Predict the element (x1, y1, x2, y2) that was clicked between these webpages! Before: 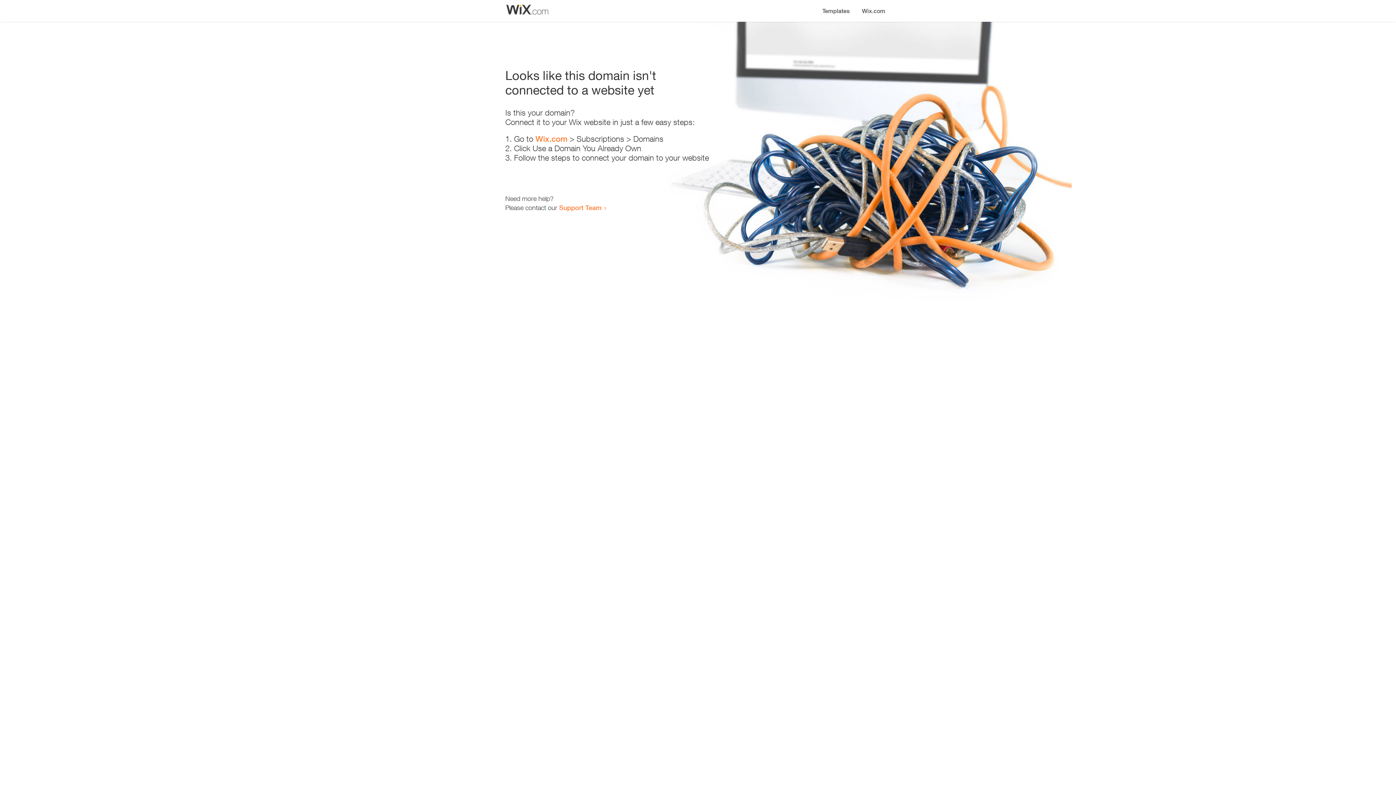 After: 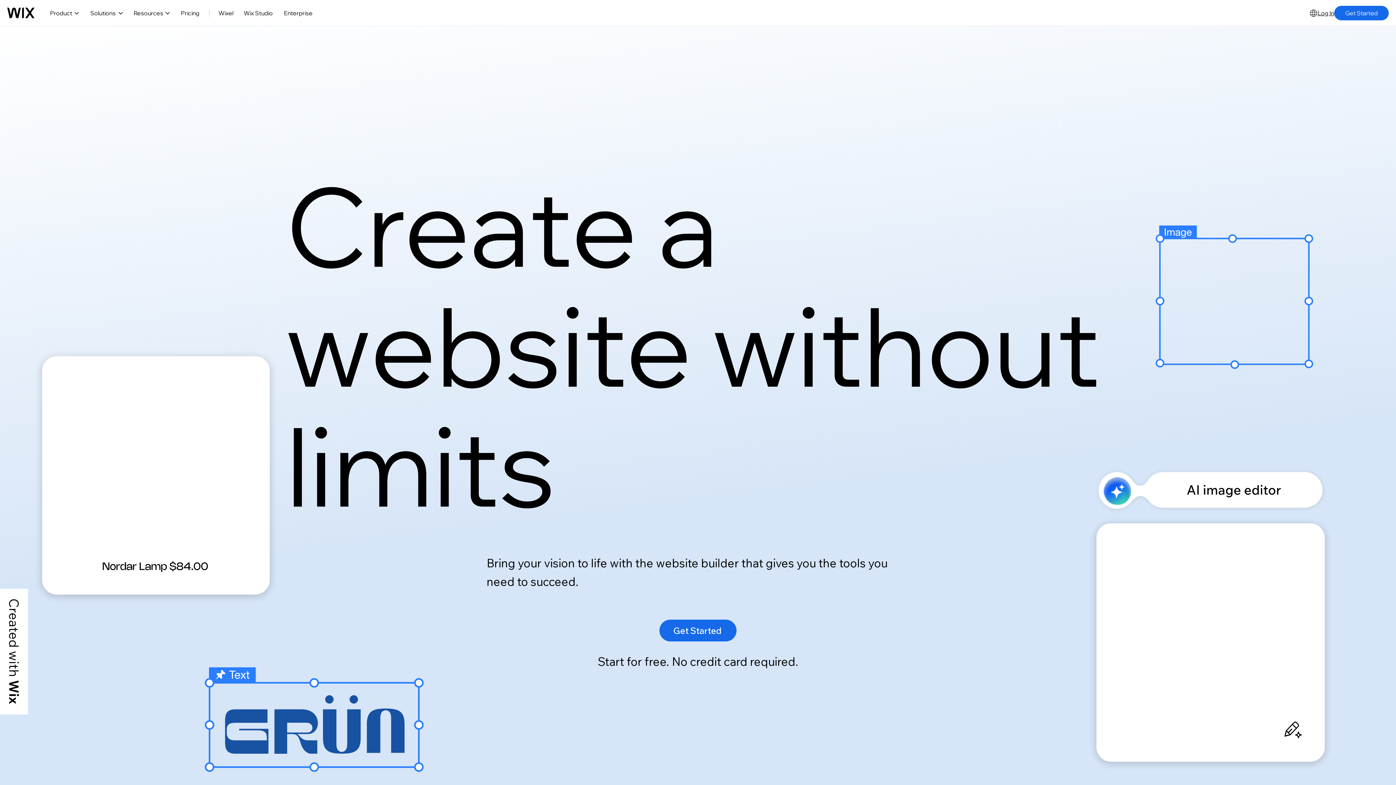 Action: label: Wix.com bbox: (535, 134, 567, 143)